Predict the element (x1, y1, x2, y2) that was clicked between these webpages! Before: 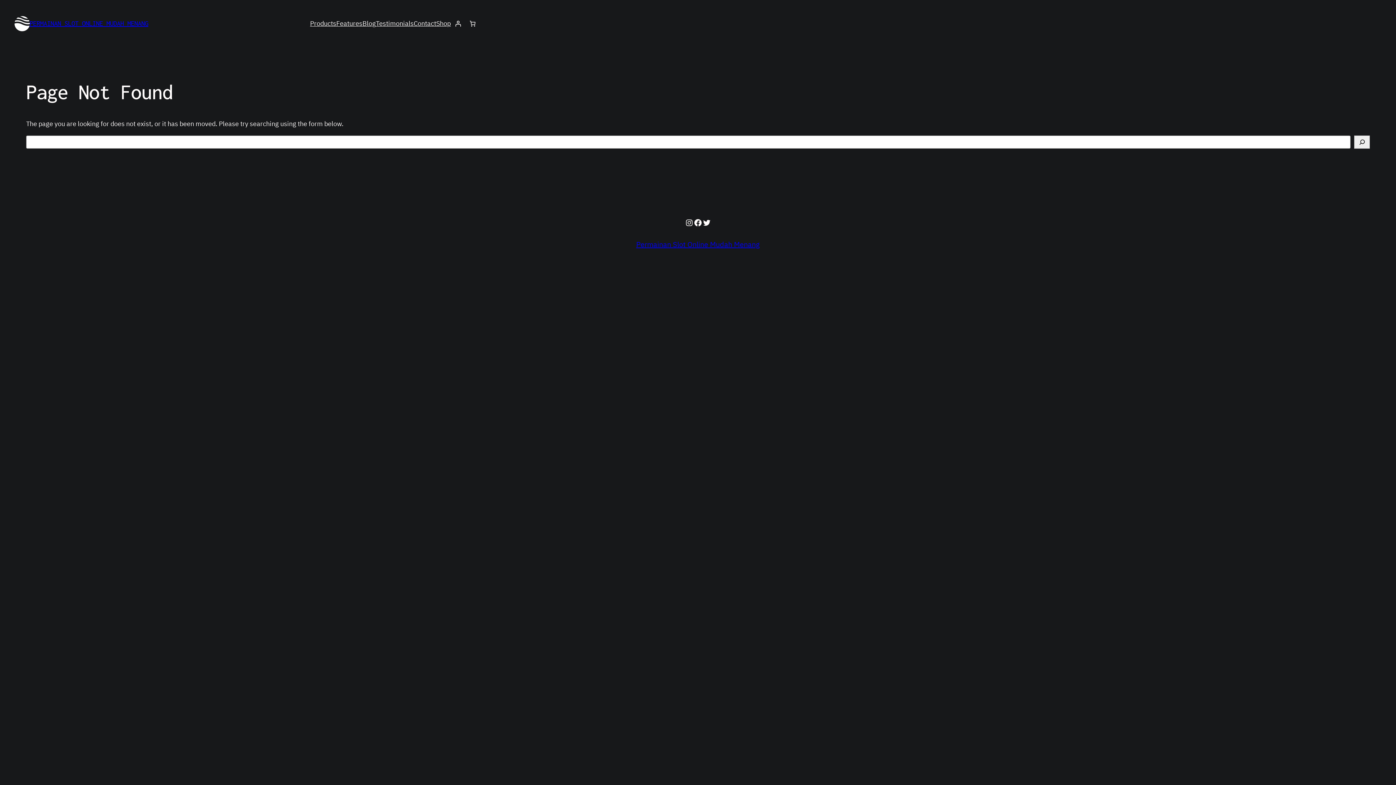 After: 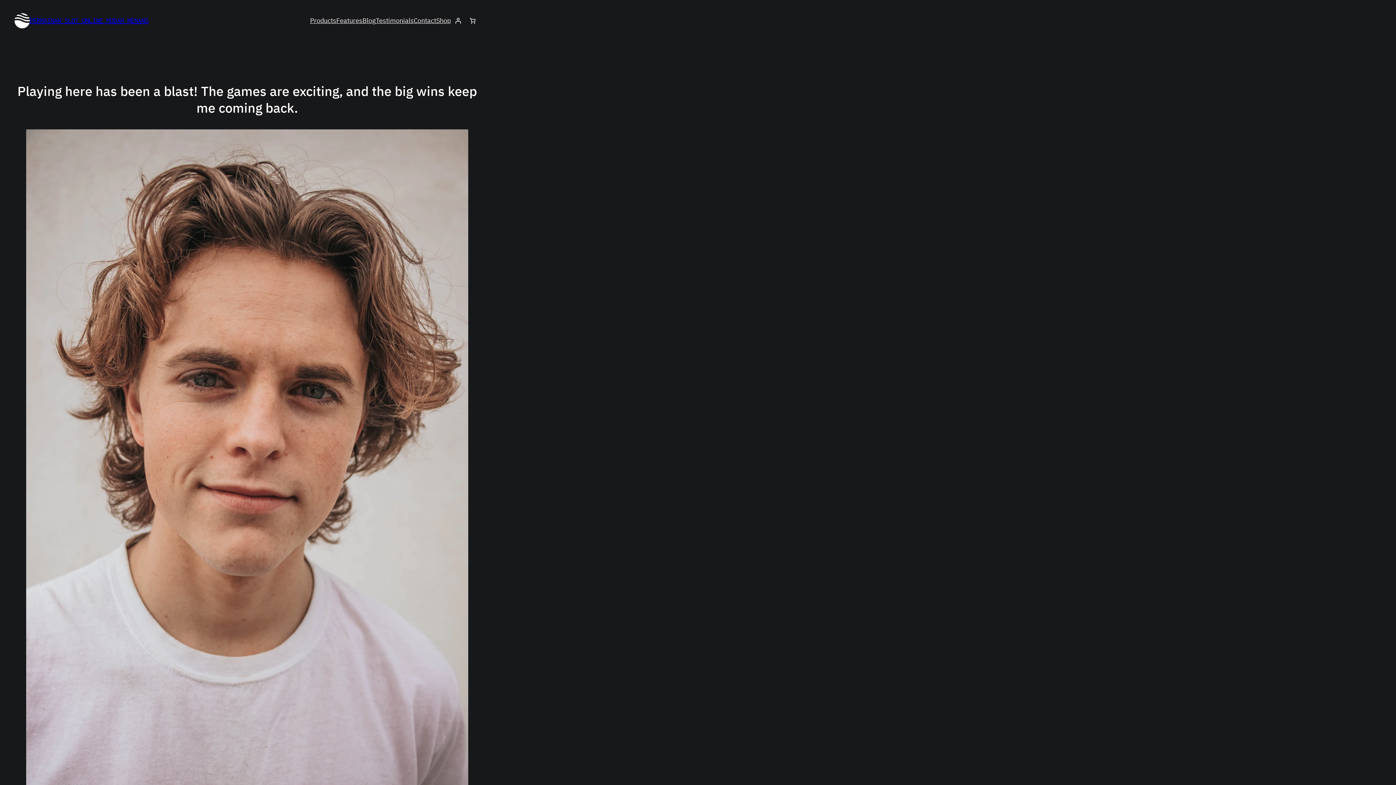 Action: bbox: (376, 18, 413, 28) label: Testimonials